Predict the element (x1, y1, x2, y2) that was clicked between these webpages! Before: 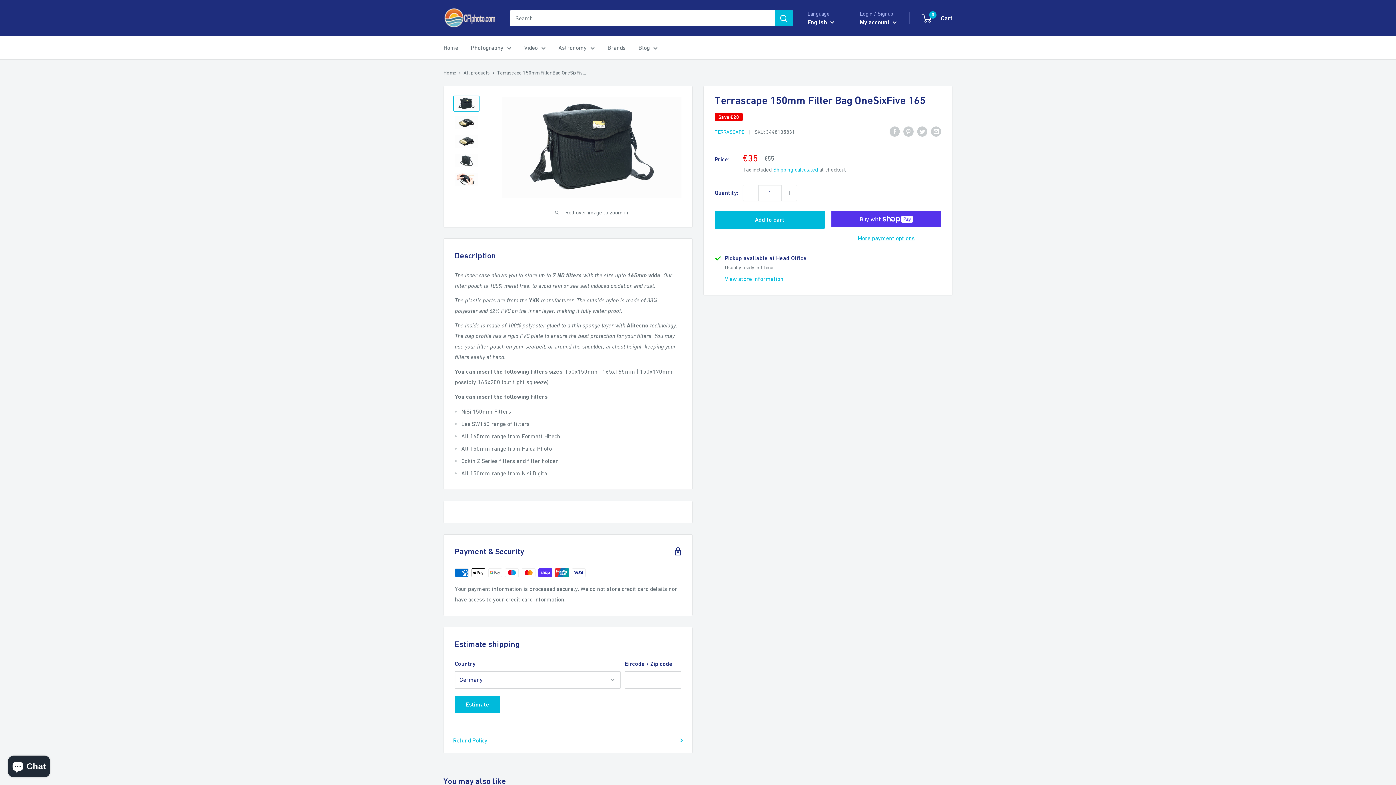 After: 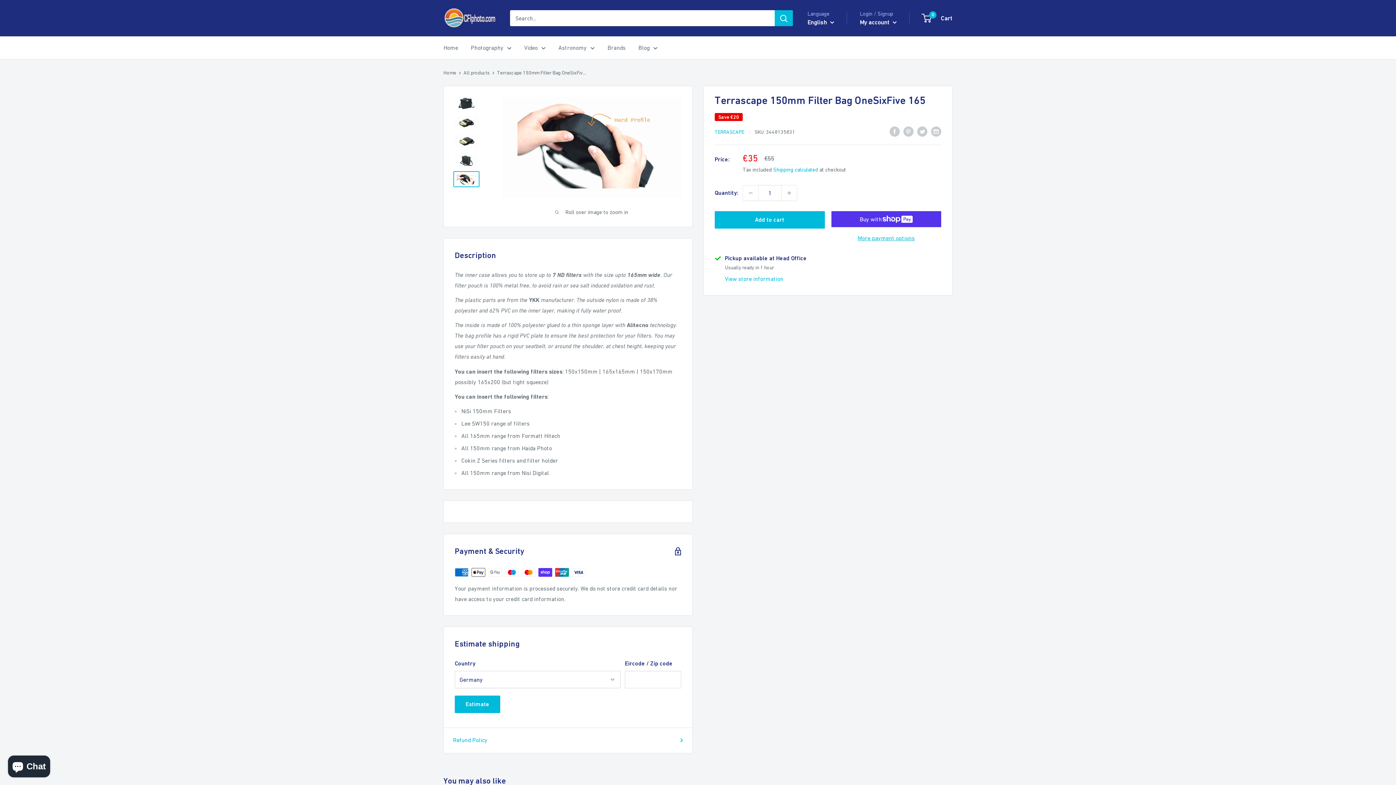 Action: bbox: (453, 171, 479, 187)